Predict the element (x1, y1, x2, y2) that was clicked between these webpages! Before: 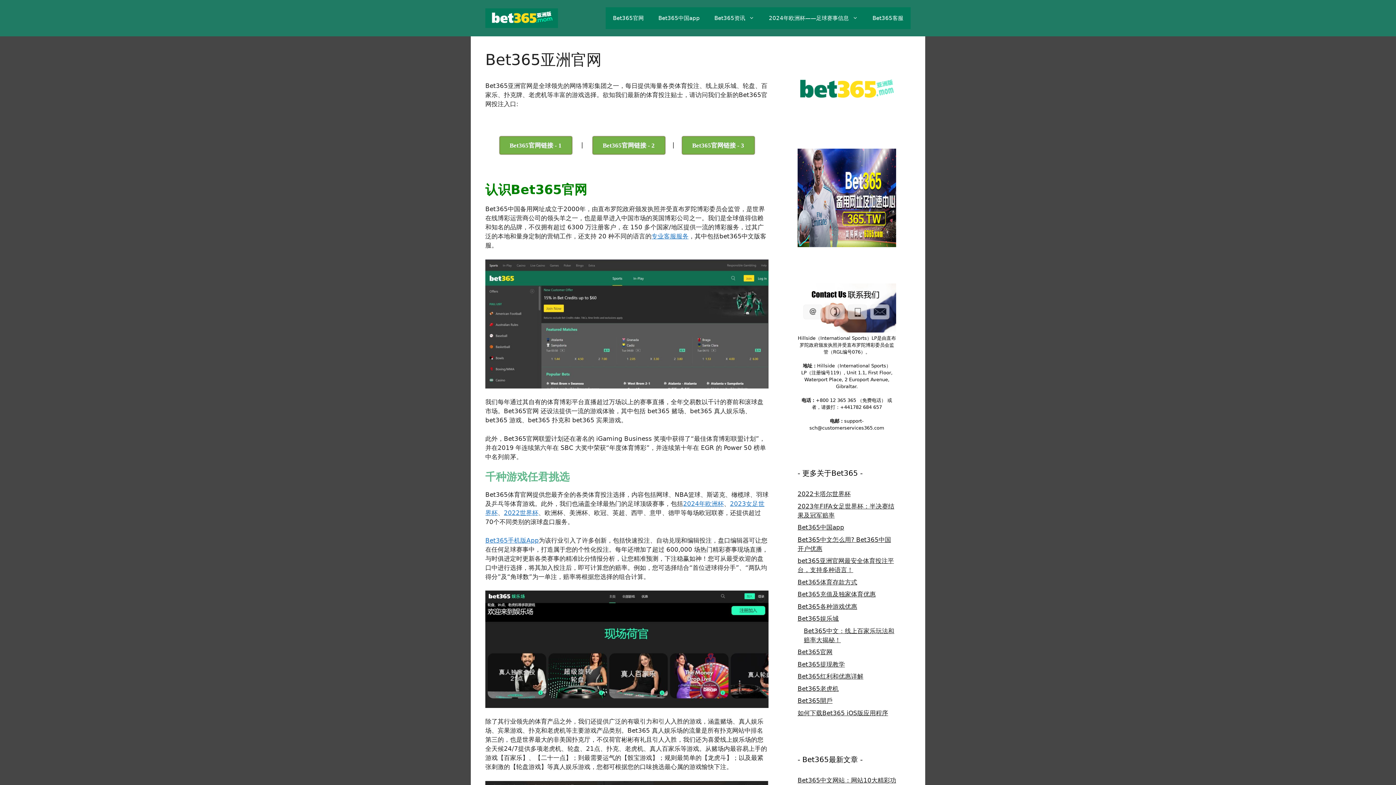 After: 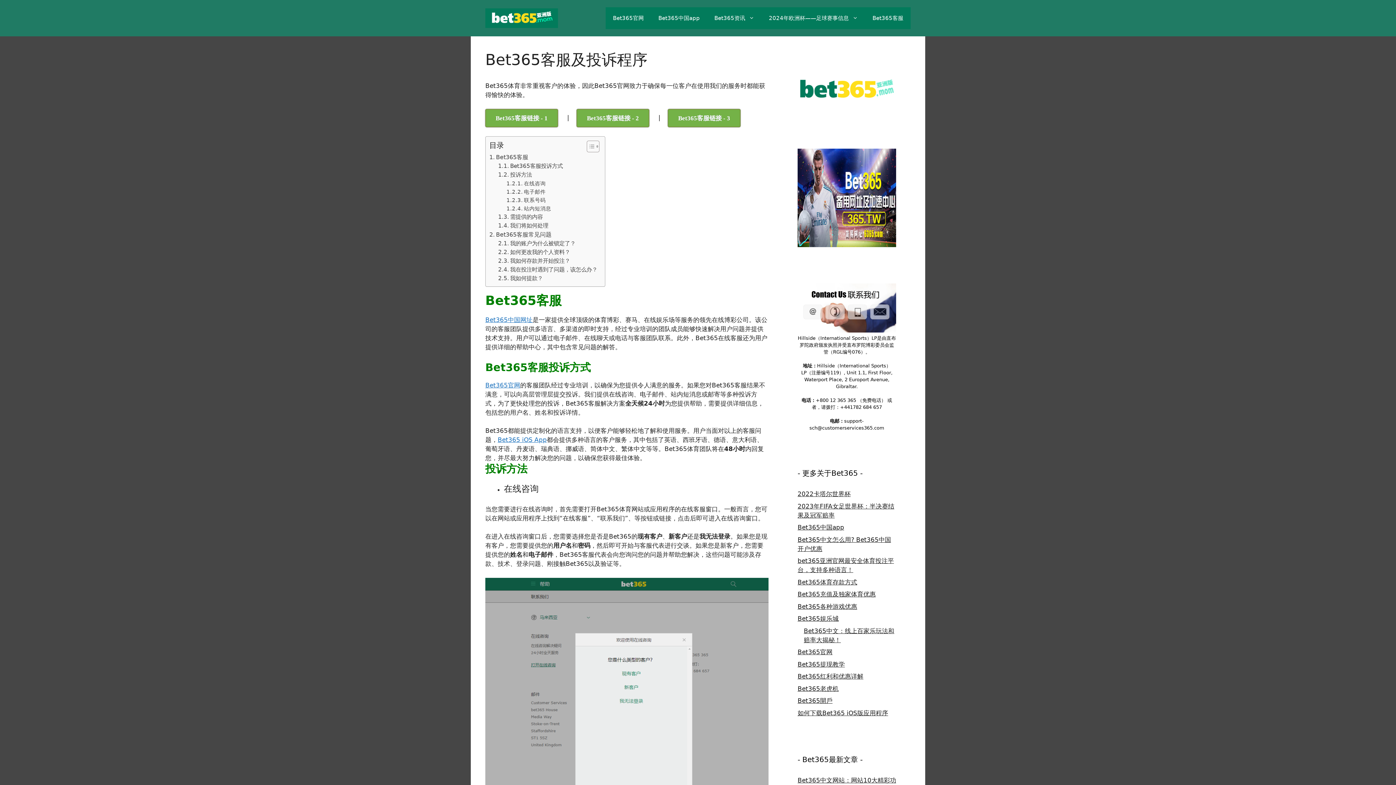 Action: bbox: (651, 232, 688, 240) label: 专业客服服务